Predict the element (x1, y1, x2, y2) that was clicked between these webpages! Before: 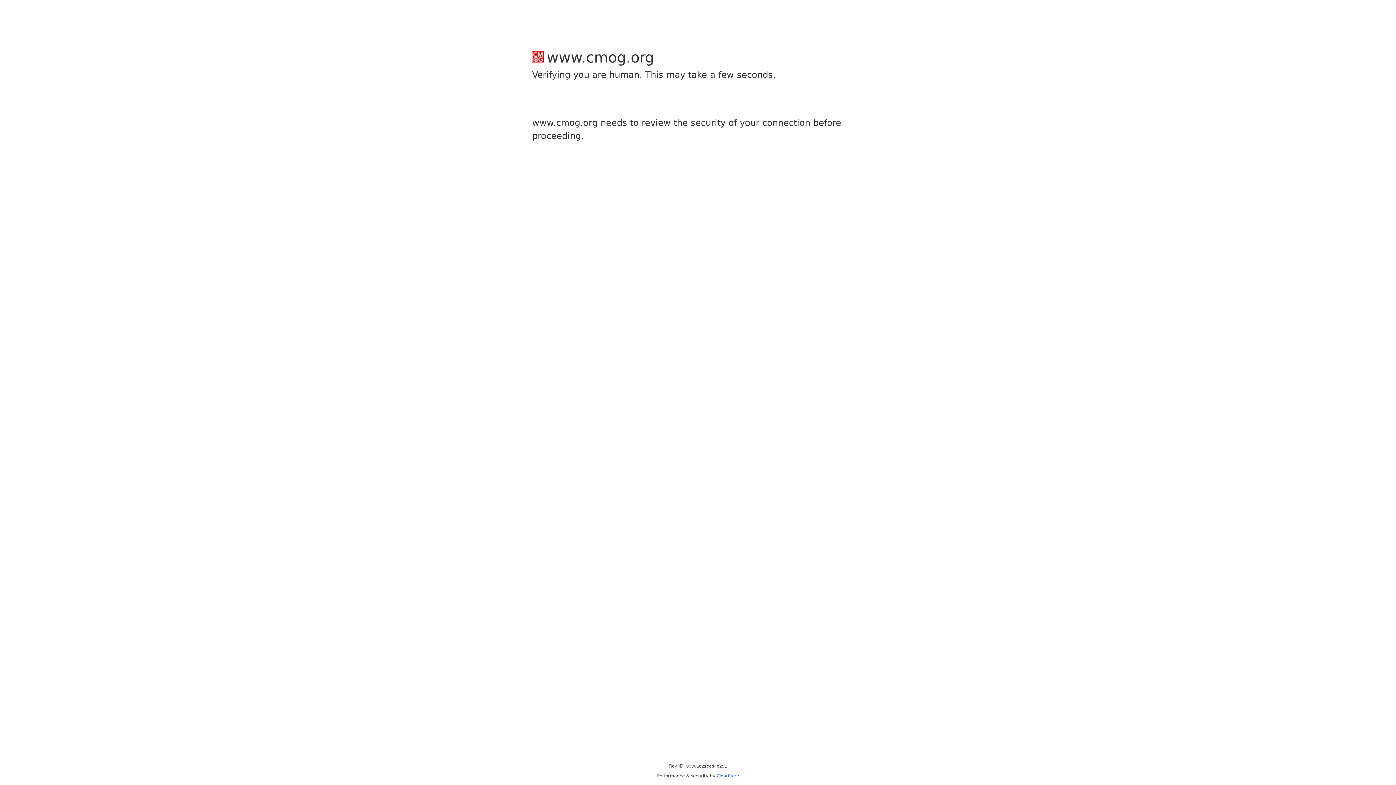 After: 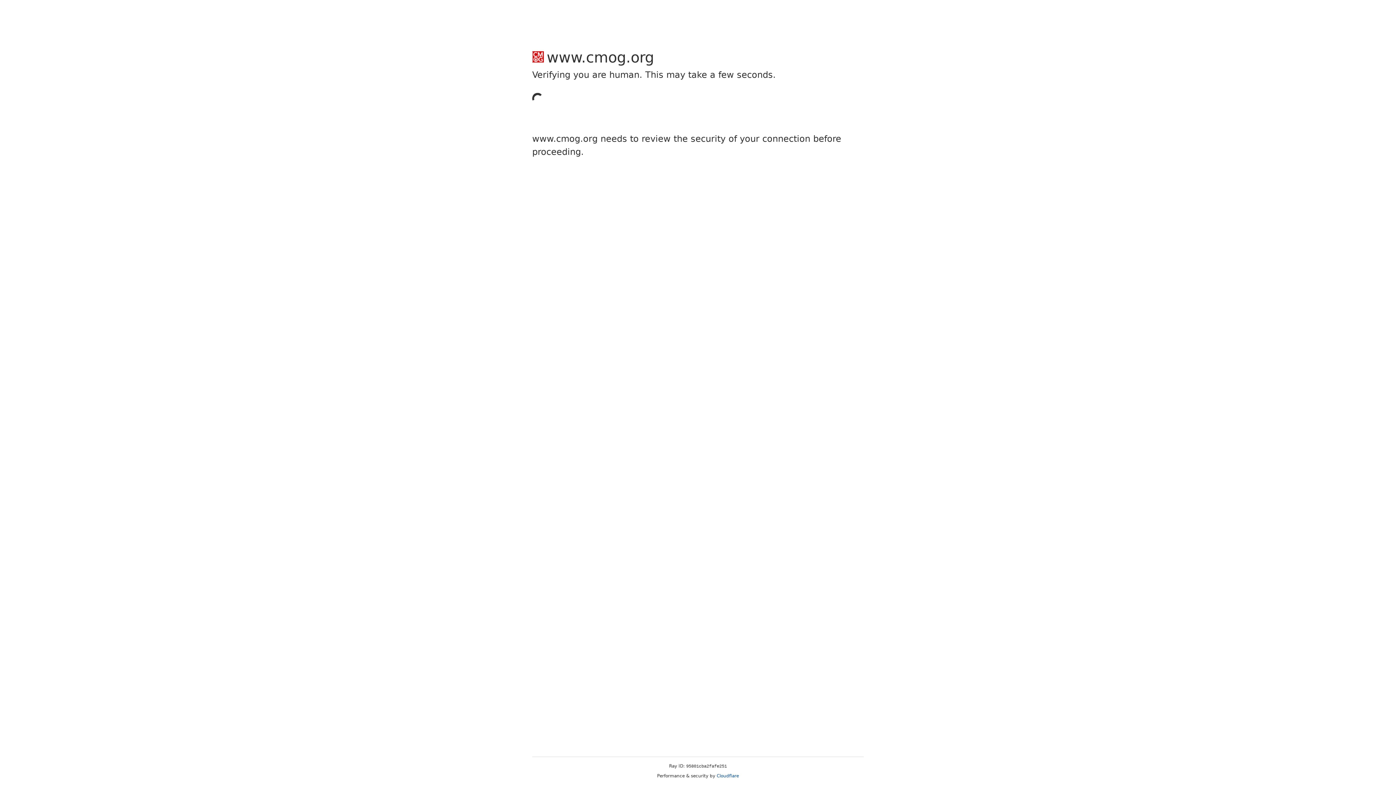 Action: label: Cloudflare bbox: (716, 773, 739, 778)